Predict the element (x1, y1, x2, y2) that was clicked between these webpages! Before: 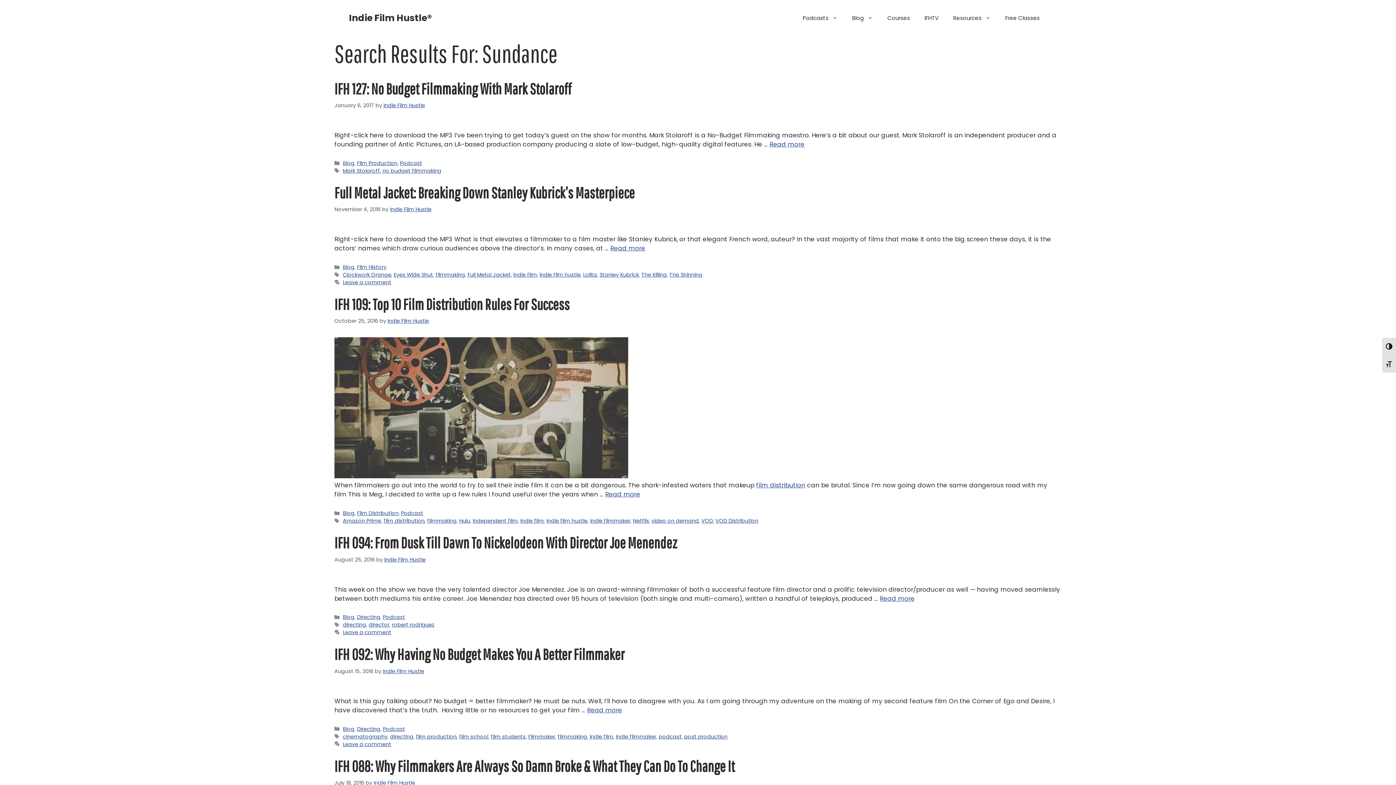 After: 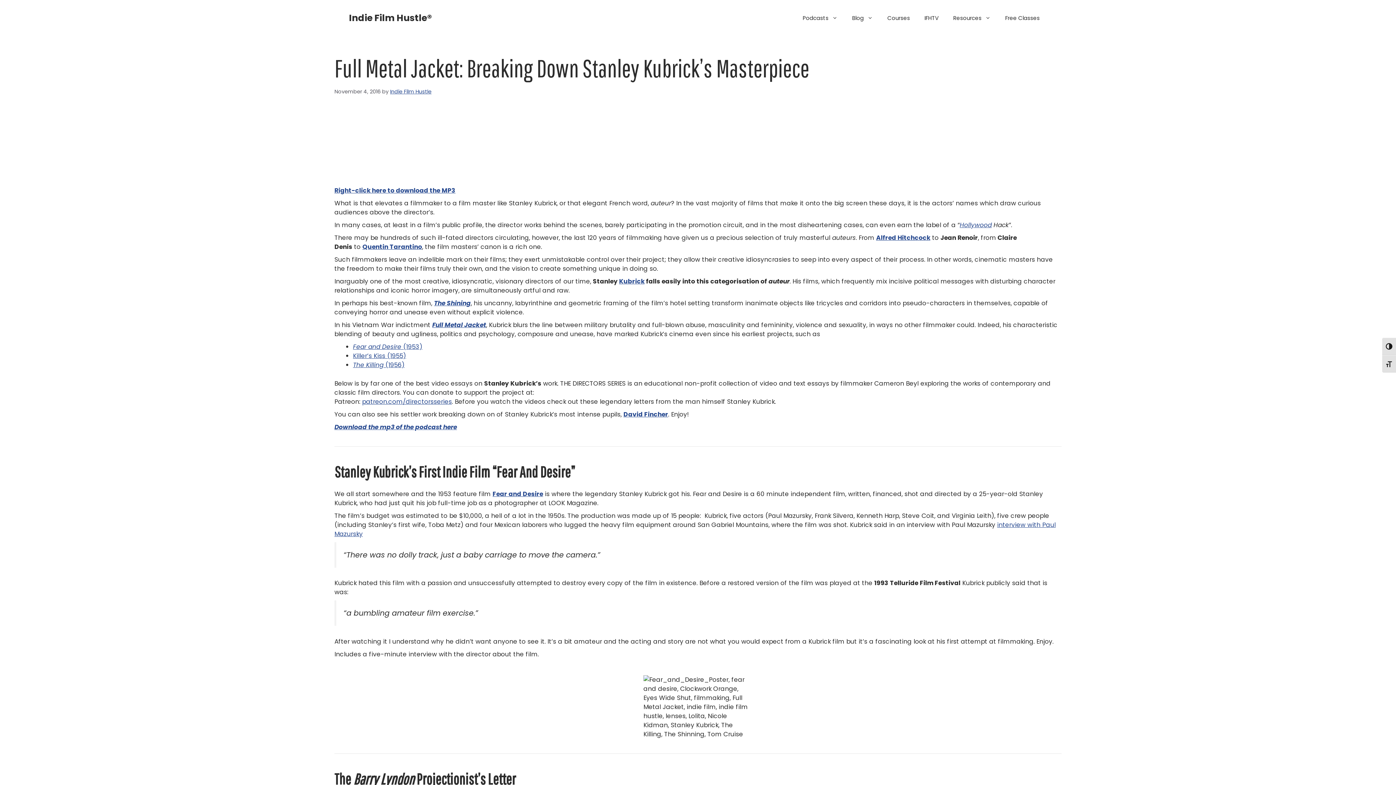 Action: label: Read more about Full Metal Jacket: Breaking Down Stanley Kubrick’s Masterpiece bbox: (610, 244, 645, 252)